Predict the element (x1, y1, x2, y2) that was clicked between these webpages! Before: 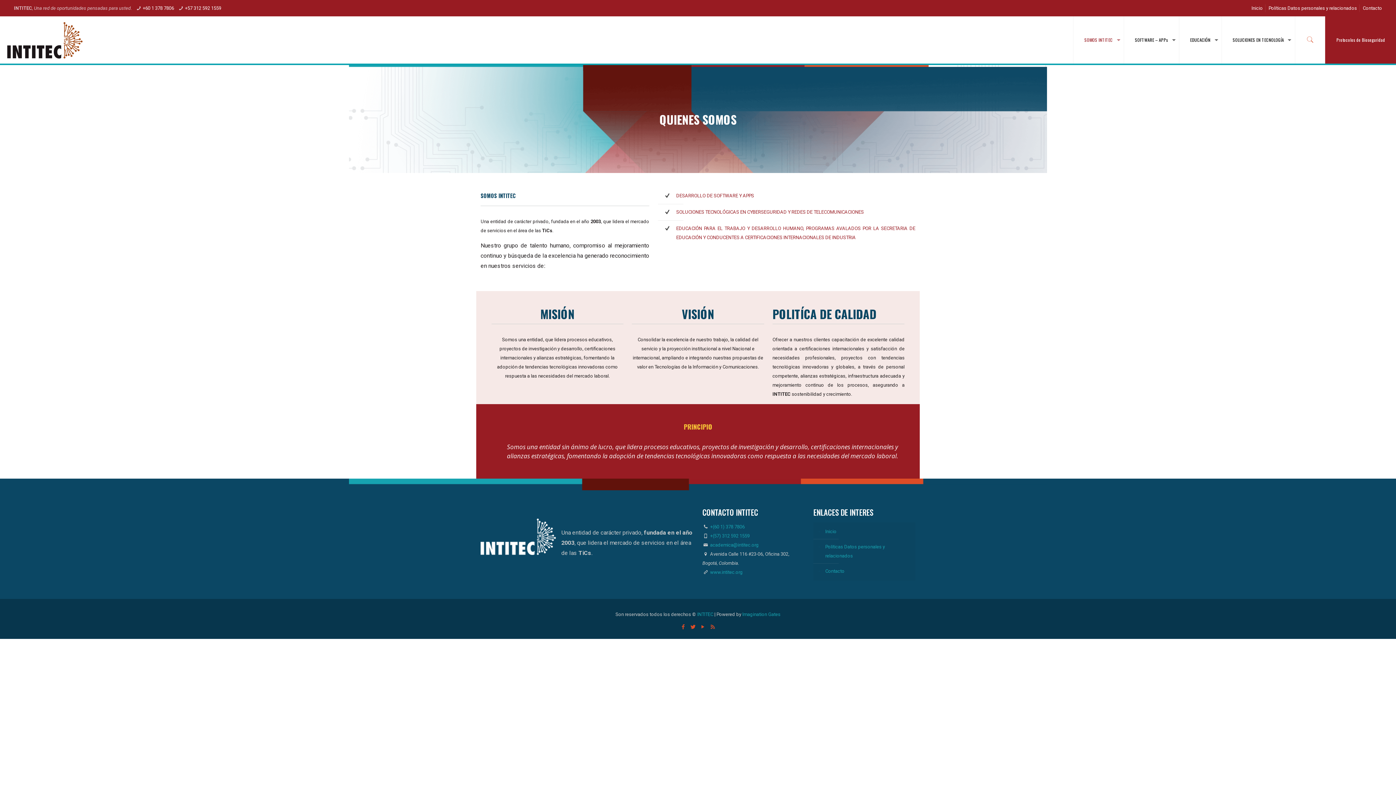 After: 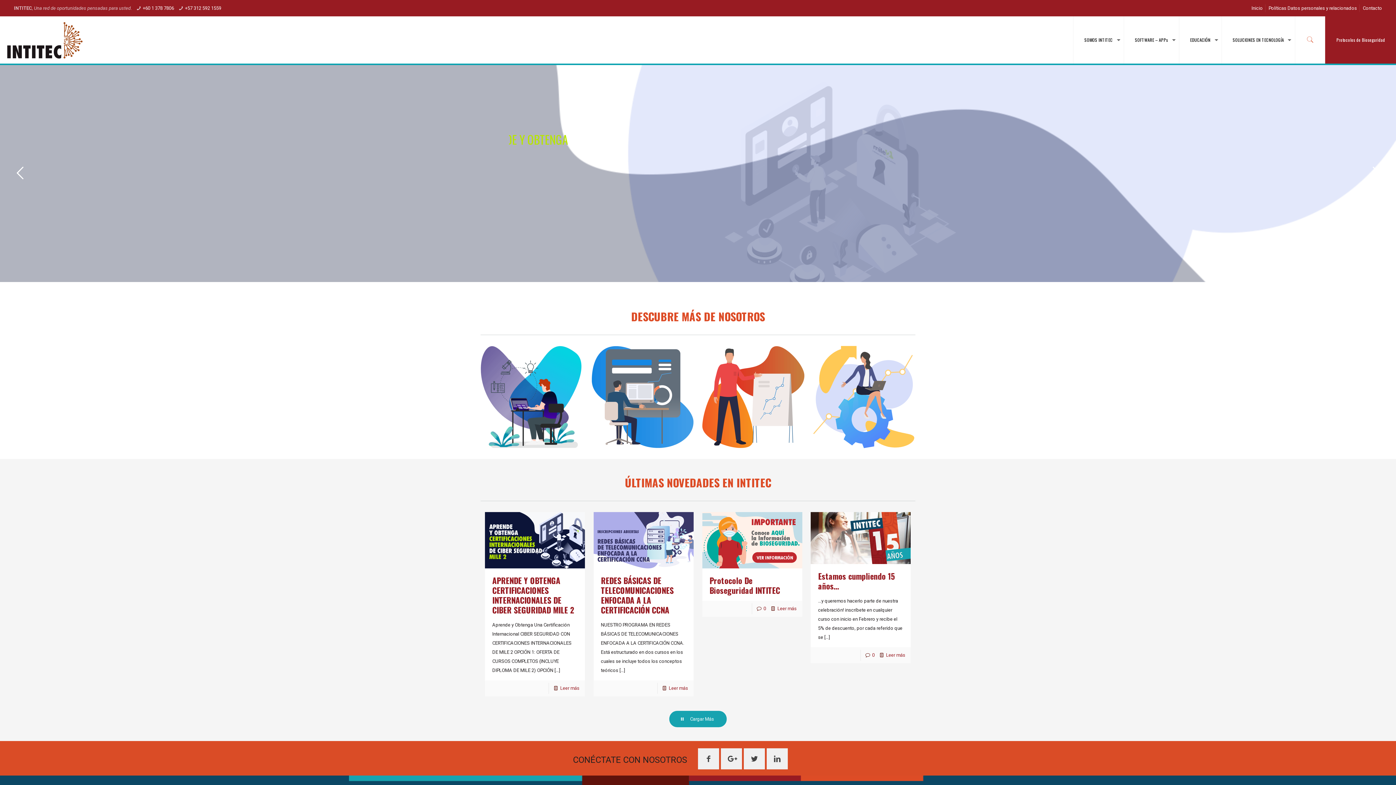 Action: bbox: (1251, 5, 1263, 10) label: Inicio